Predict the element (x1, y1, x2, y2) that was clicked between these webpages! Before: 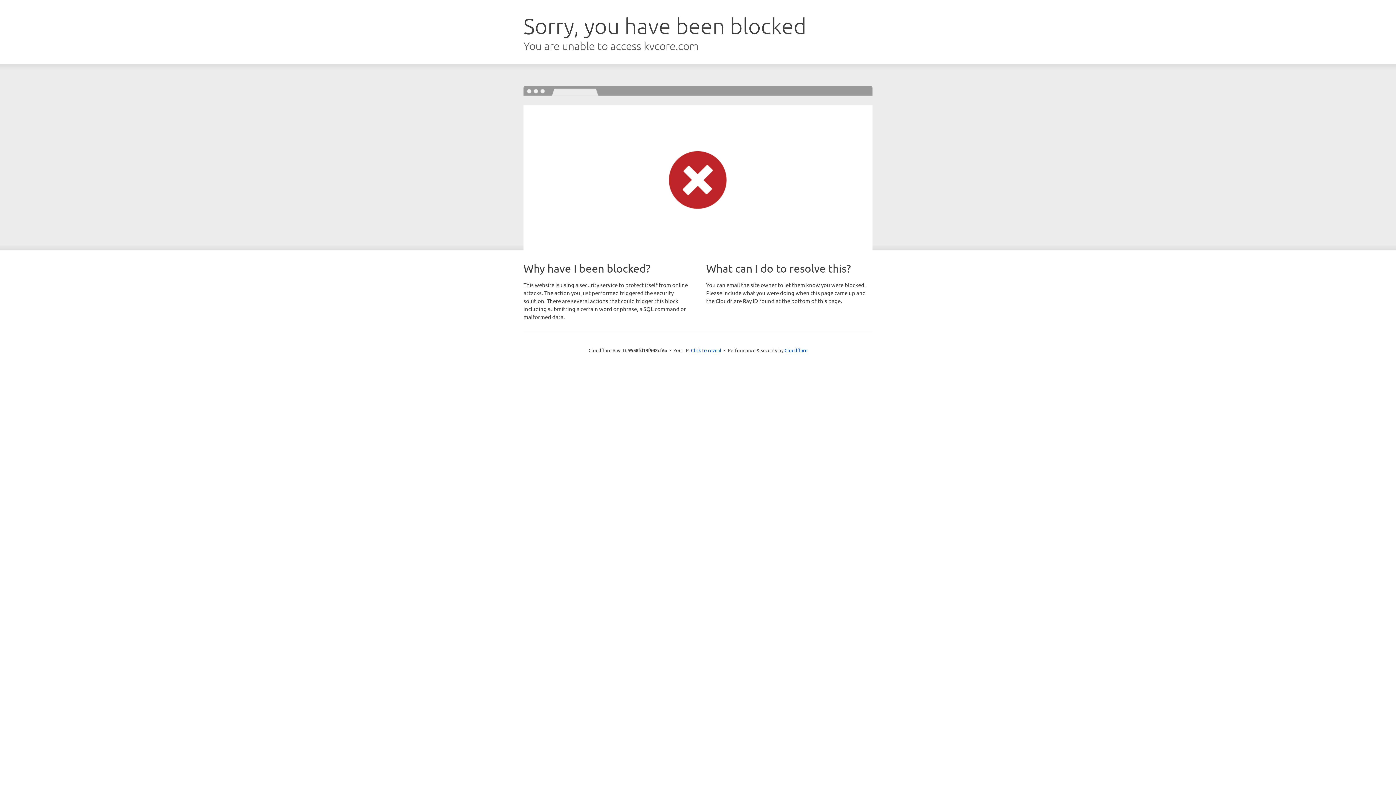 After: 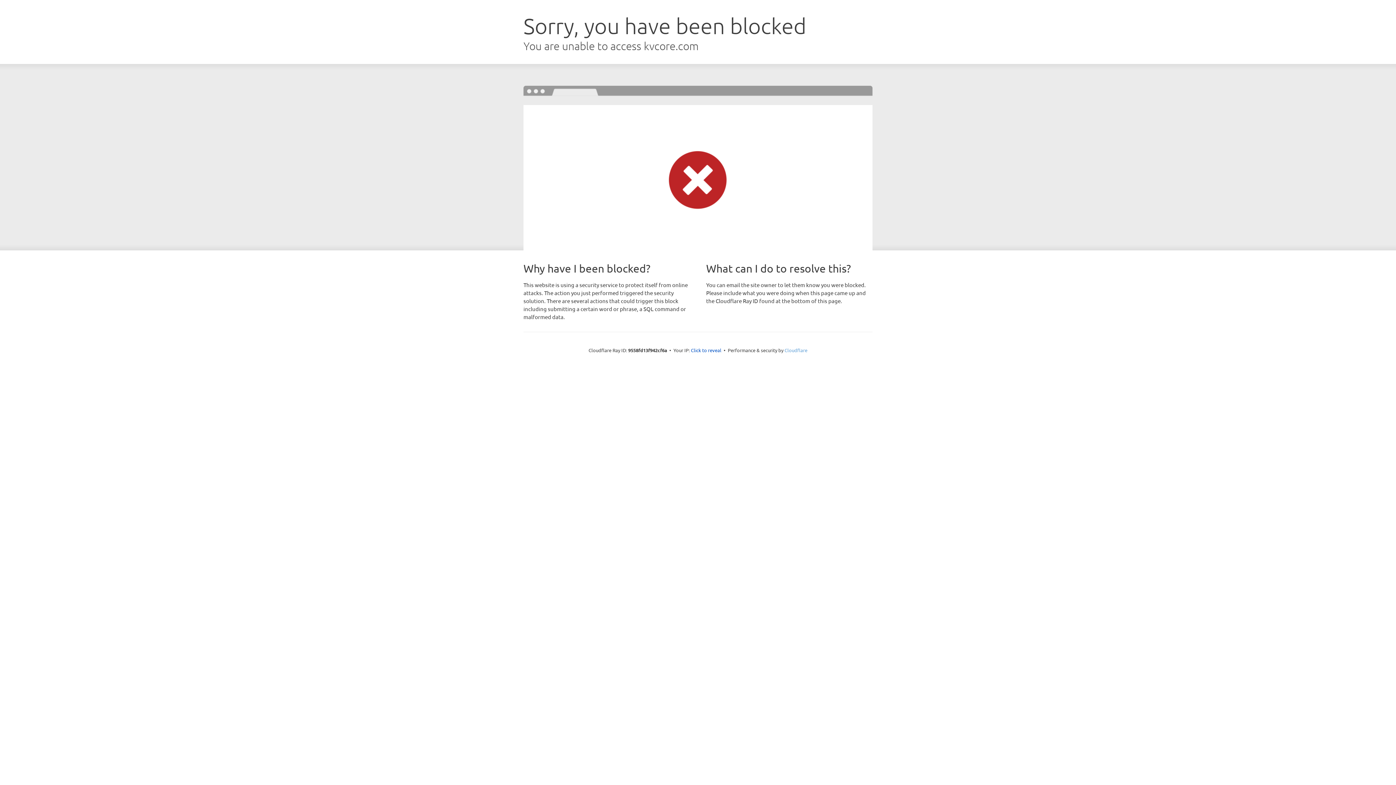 Action: label: Cloudflare bbox: (784, 347, 807, 353)